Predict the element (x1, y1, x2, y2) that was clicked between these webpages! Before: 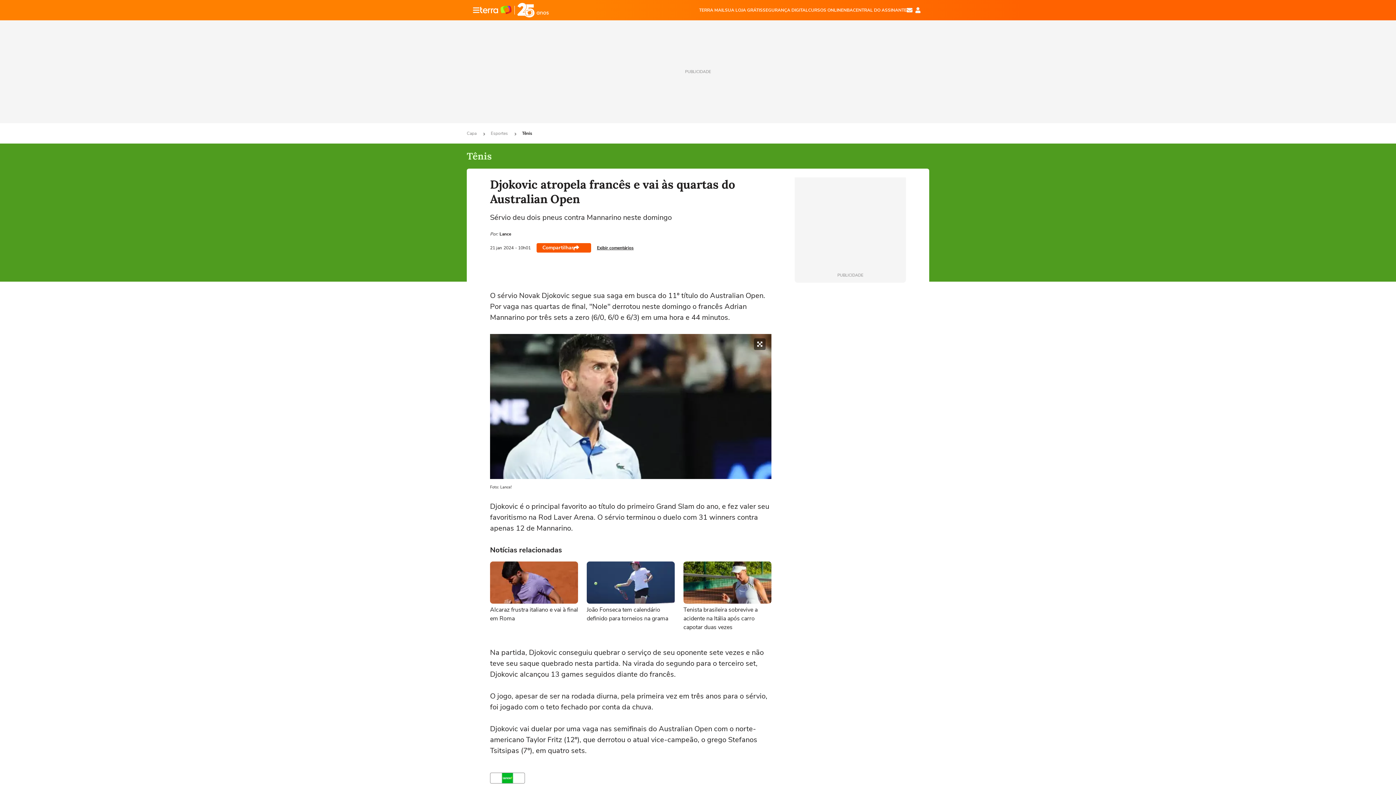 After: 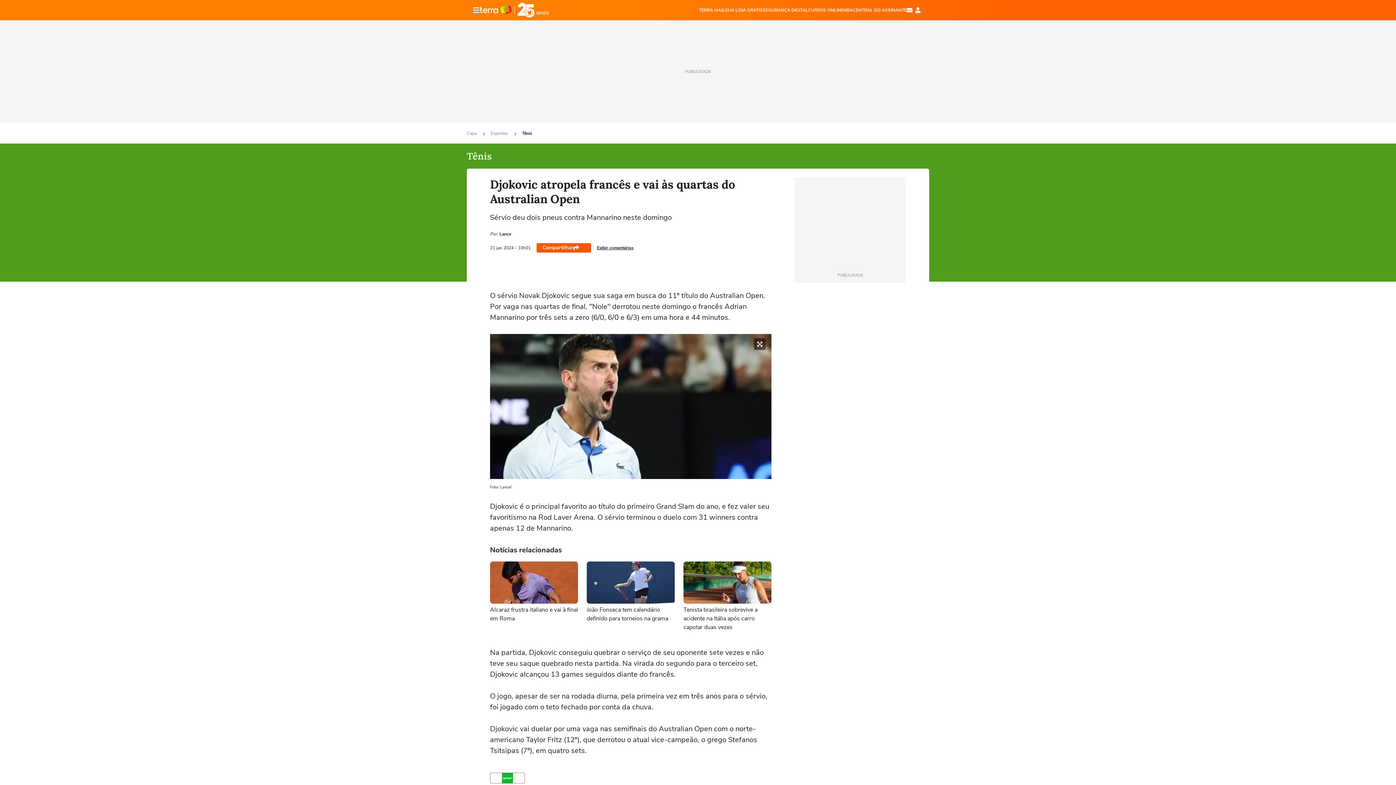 Action: label: CURSOS ONLINE bbox: (808, 6, 843, 13)